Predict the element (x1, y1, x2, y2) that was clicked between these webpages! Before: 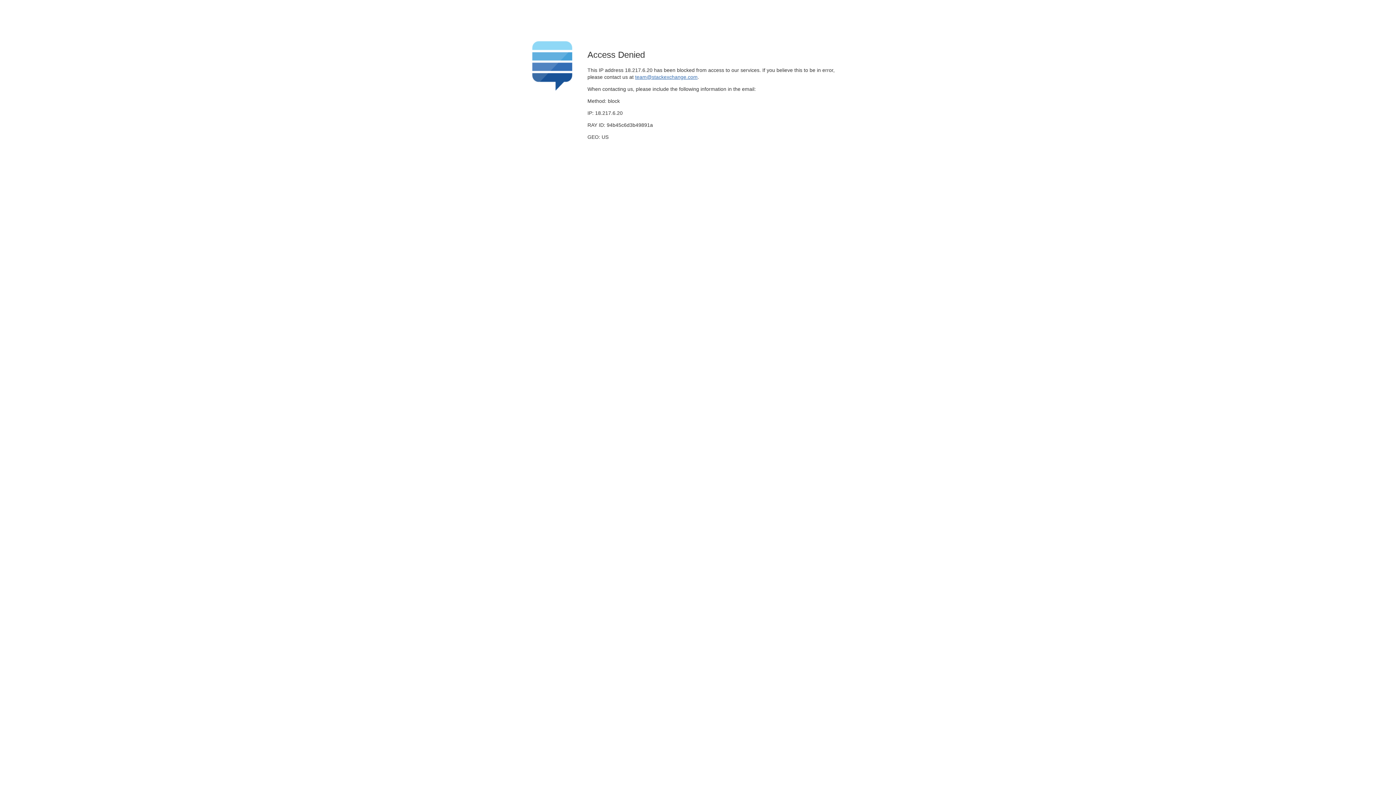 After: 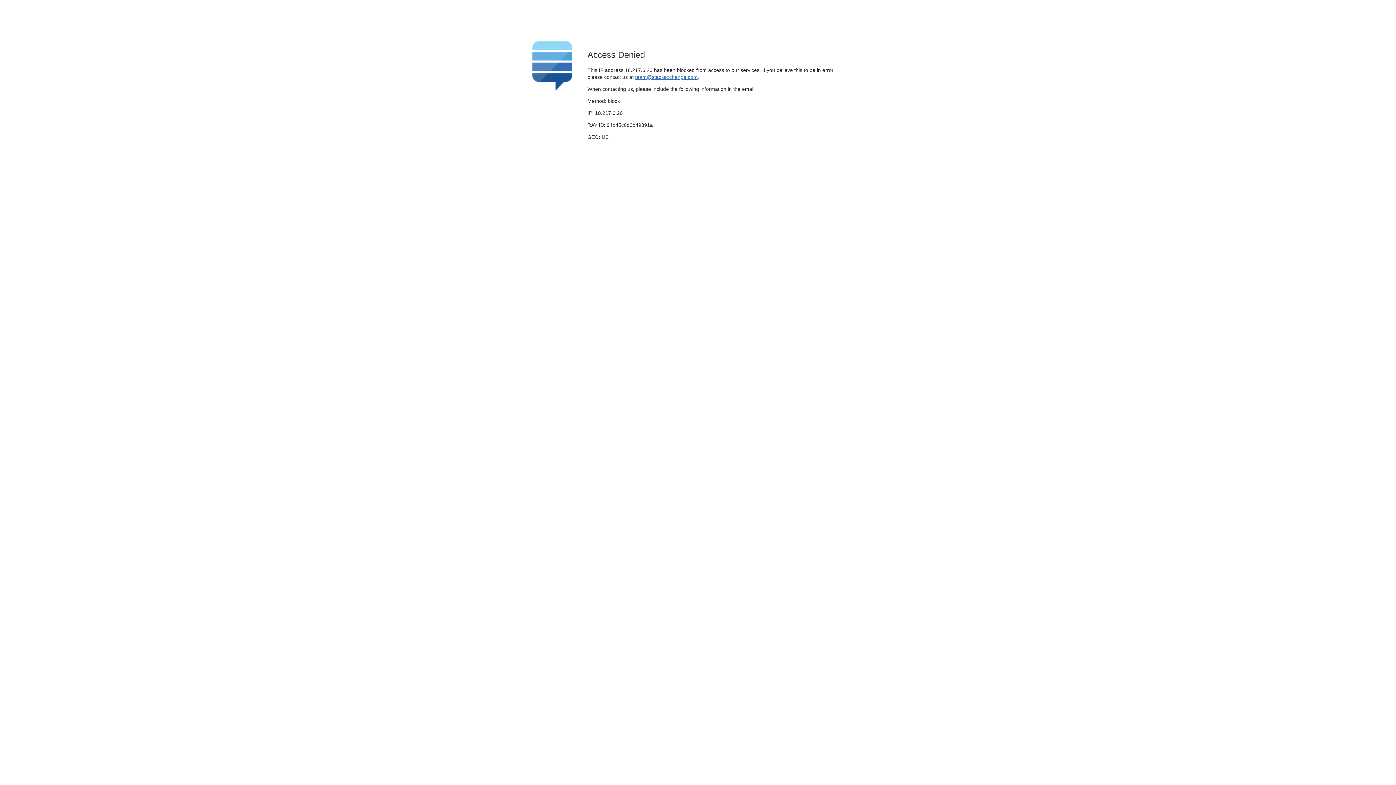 Action: label: team@stackexchange.com bbox: (635, 74, 697, 79)